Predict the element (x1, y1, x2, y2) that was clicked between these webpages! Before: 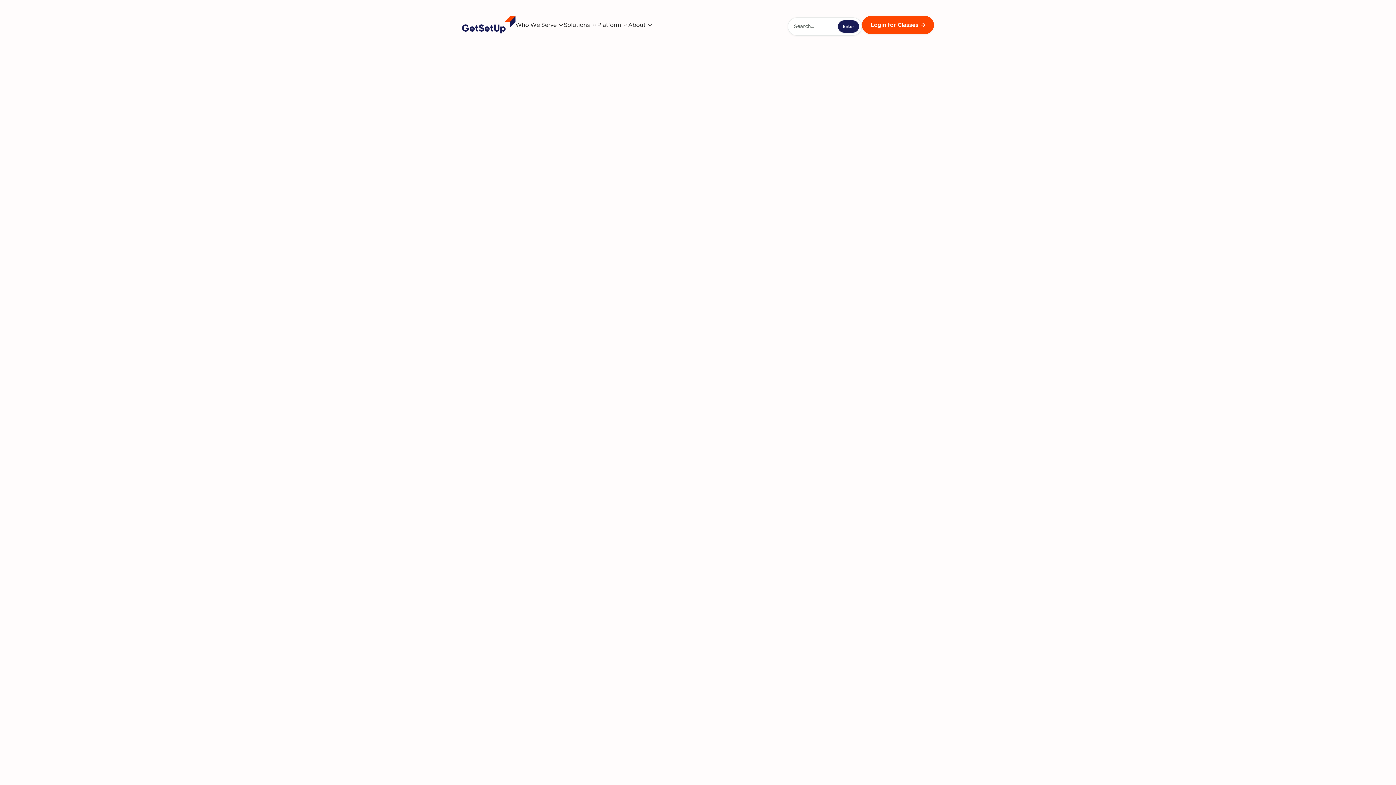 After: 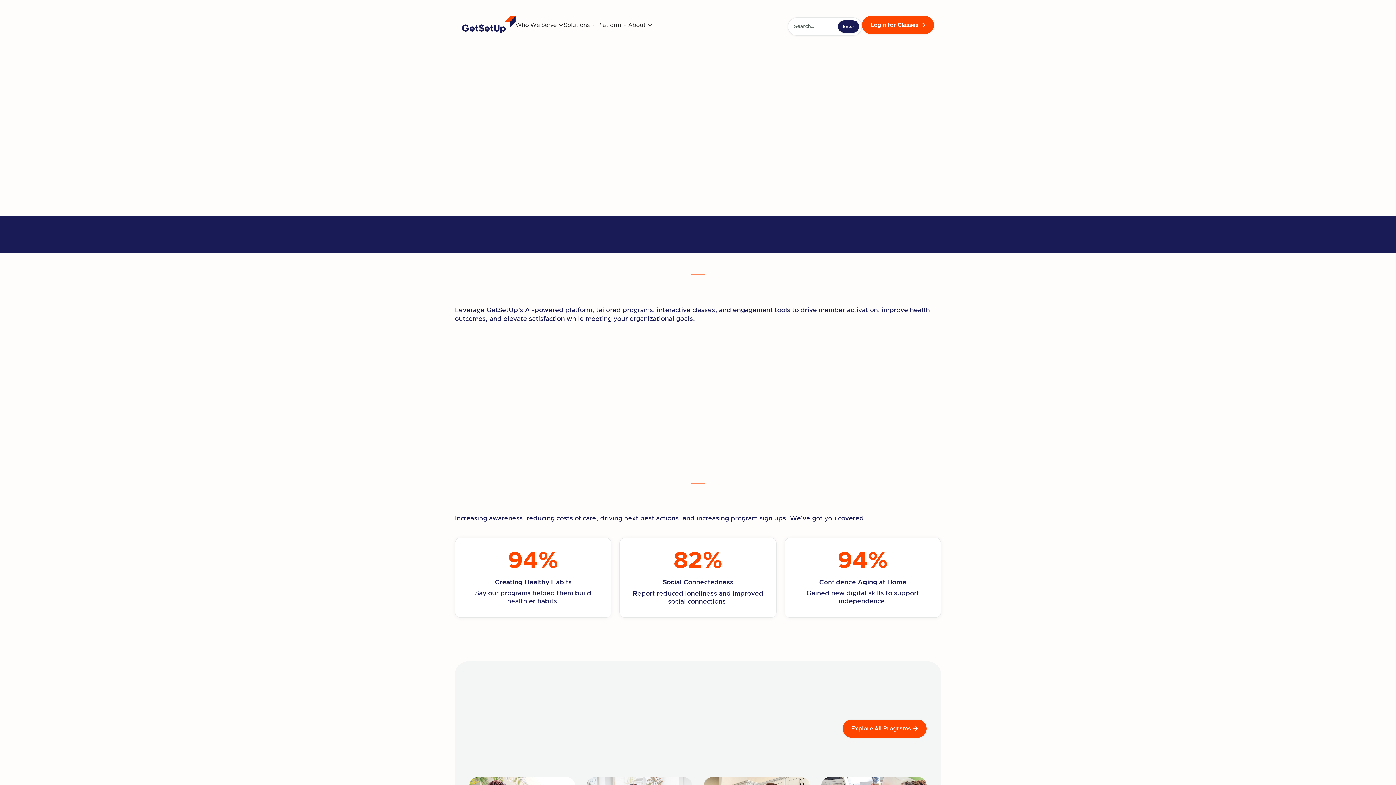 Action: bbox: (462, 16, 515, 33)